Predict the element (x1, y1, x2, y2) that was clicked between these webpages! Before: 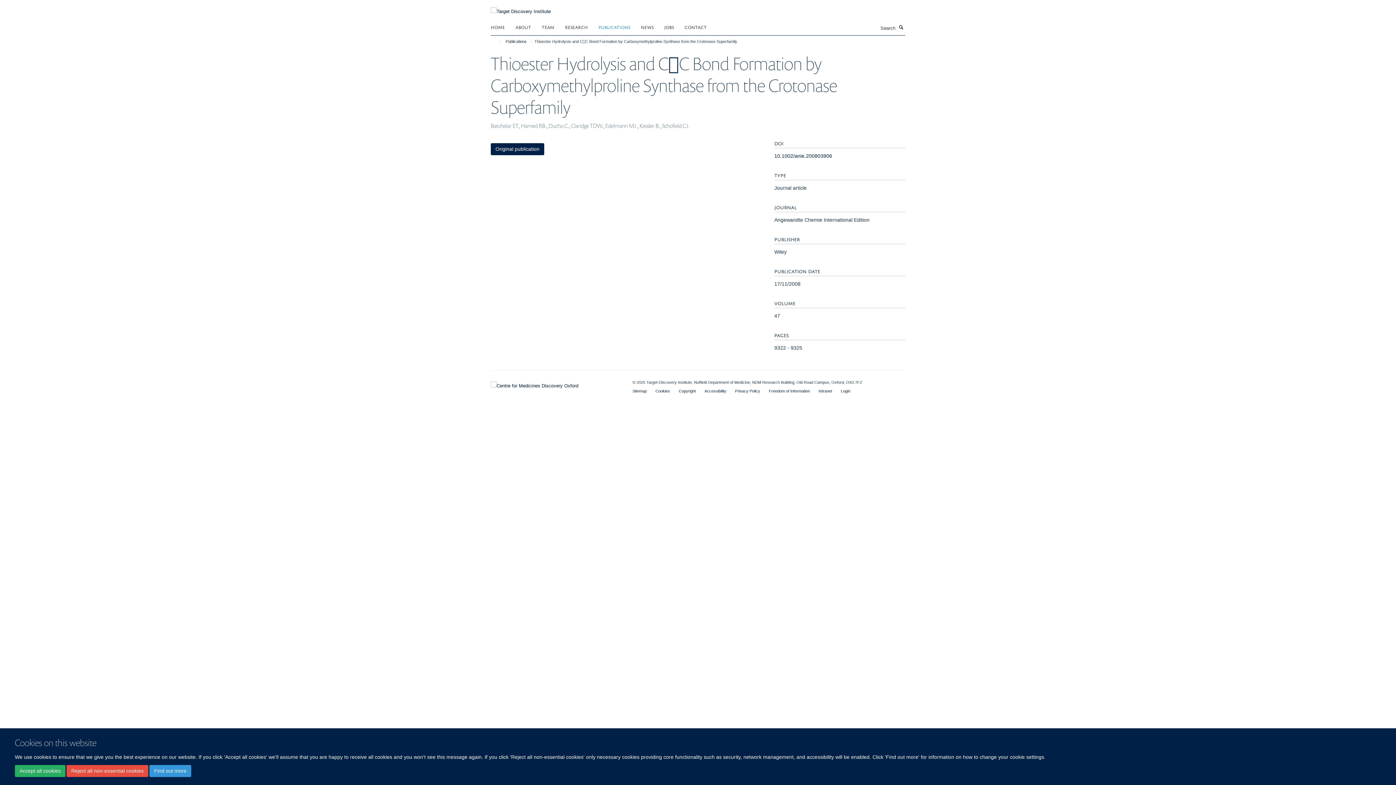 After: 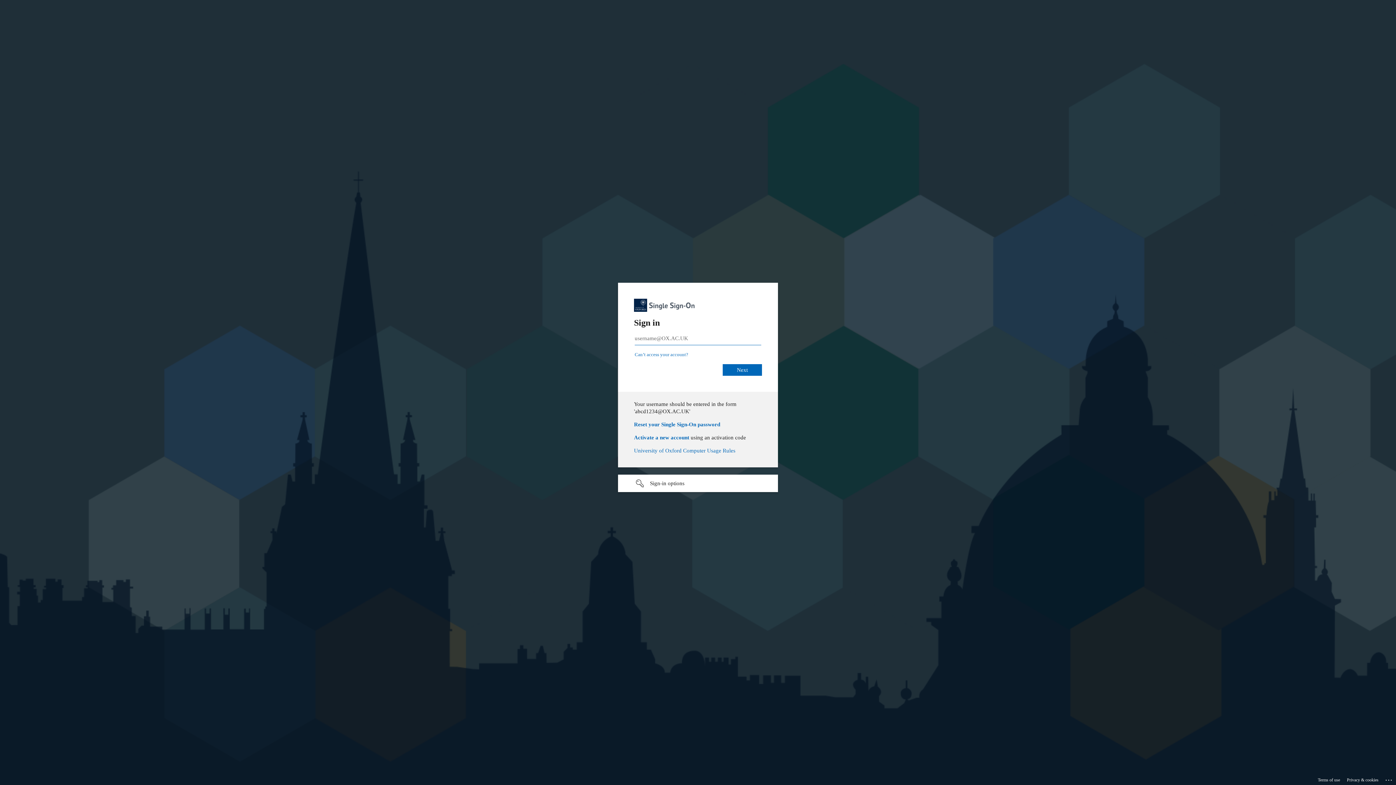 Action: label: Login bbox: (841, 389, 850, 393)